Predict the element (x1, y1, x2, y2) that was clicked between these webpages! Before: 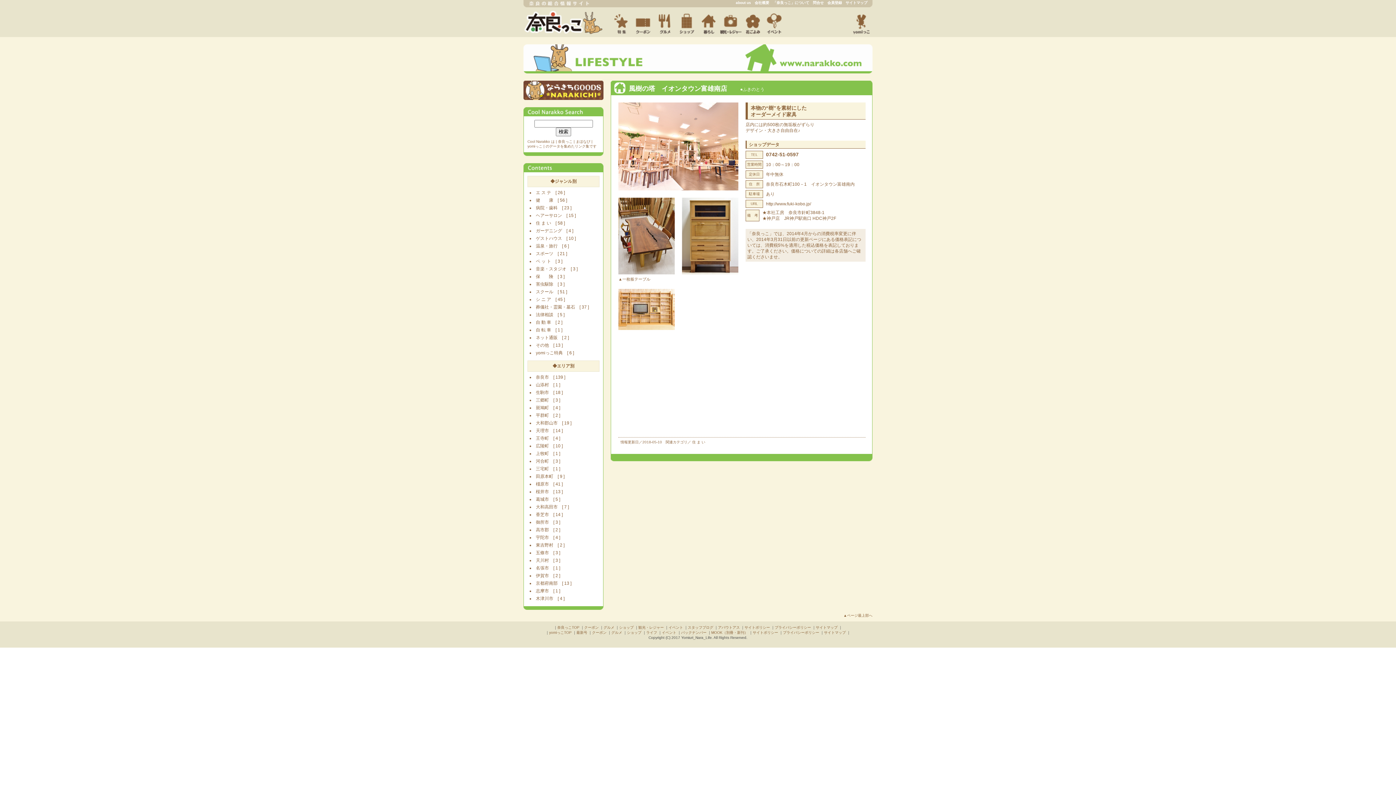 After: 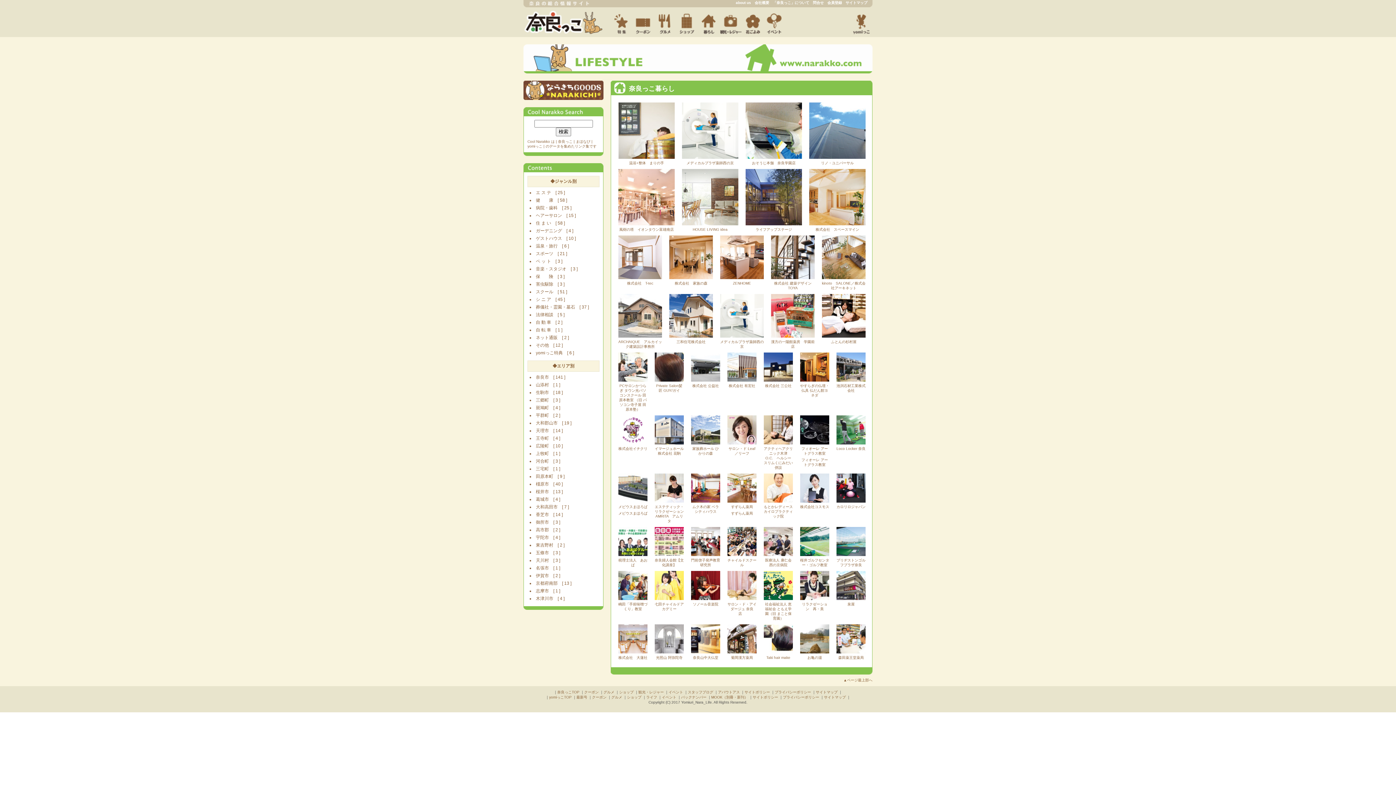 Action: bbox: (523, 68, 872, 74)